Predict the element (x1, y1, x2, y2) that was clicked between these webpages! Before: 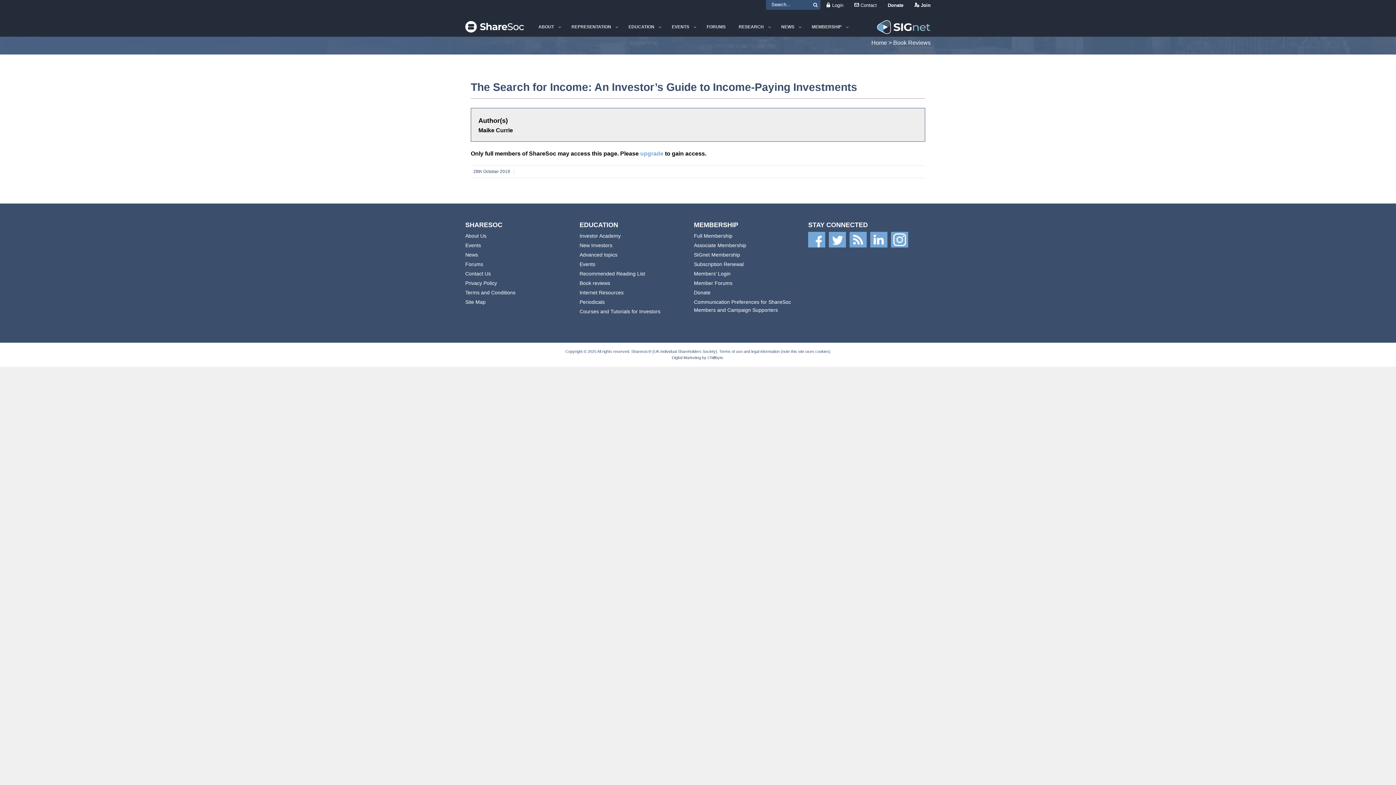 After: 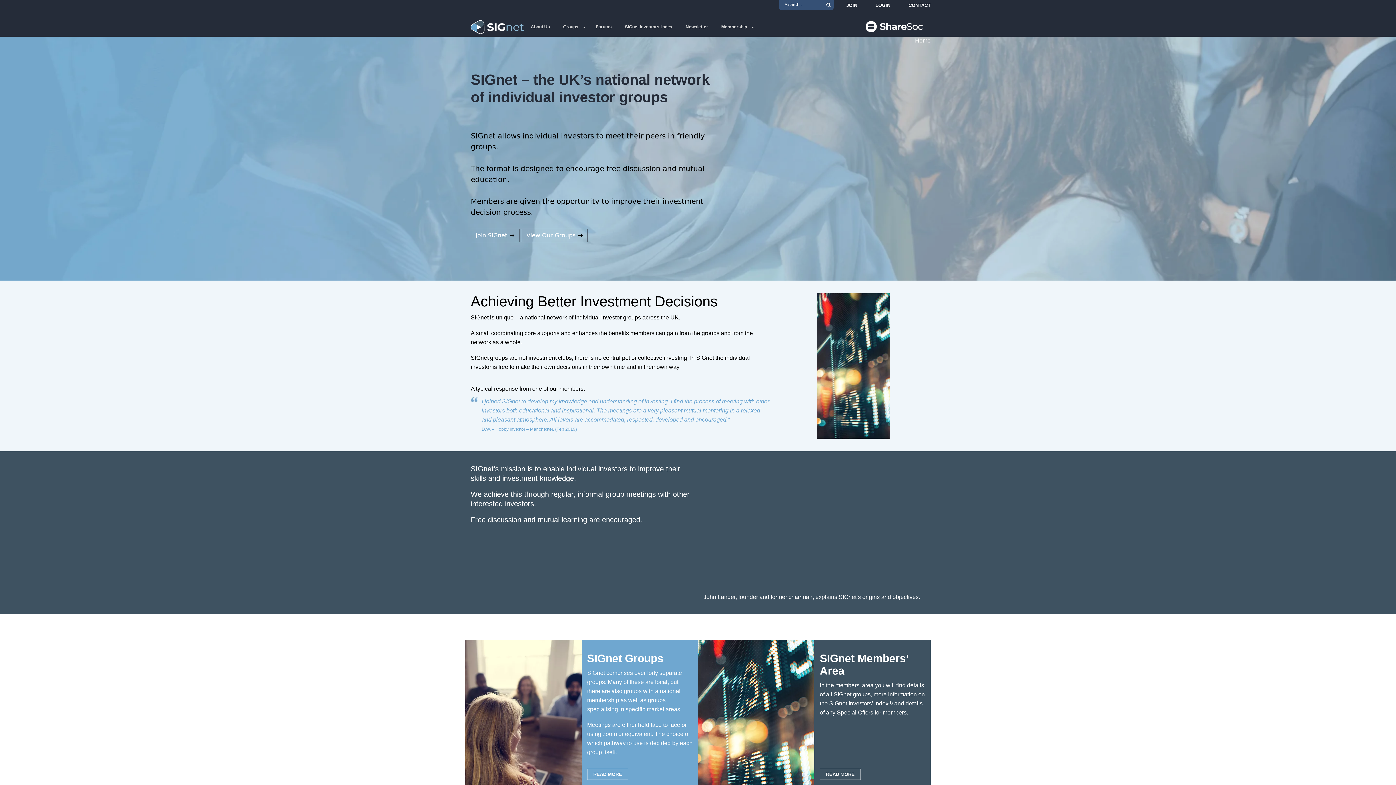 Action: bbox: (872, 18, 930, 38)